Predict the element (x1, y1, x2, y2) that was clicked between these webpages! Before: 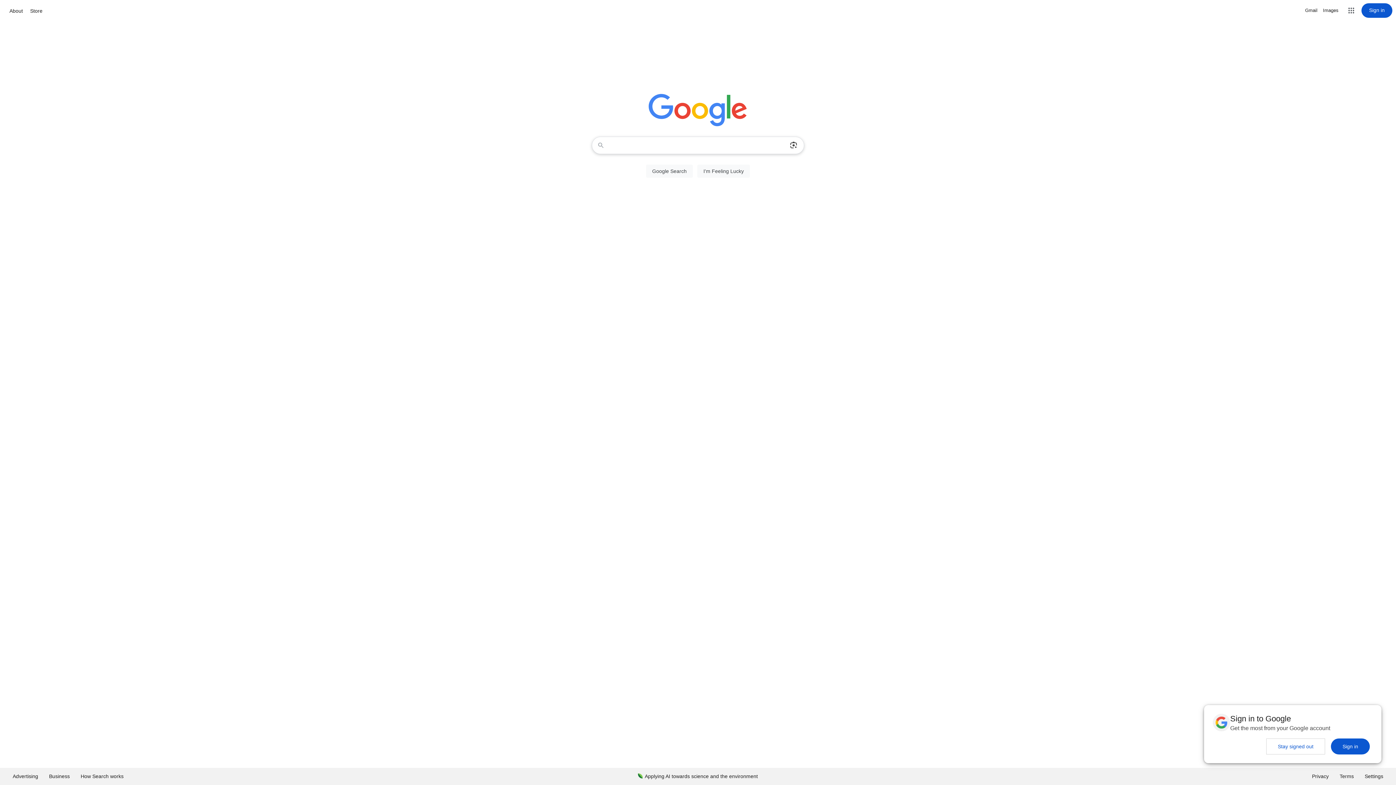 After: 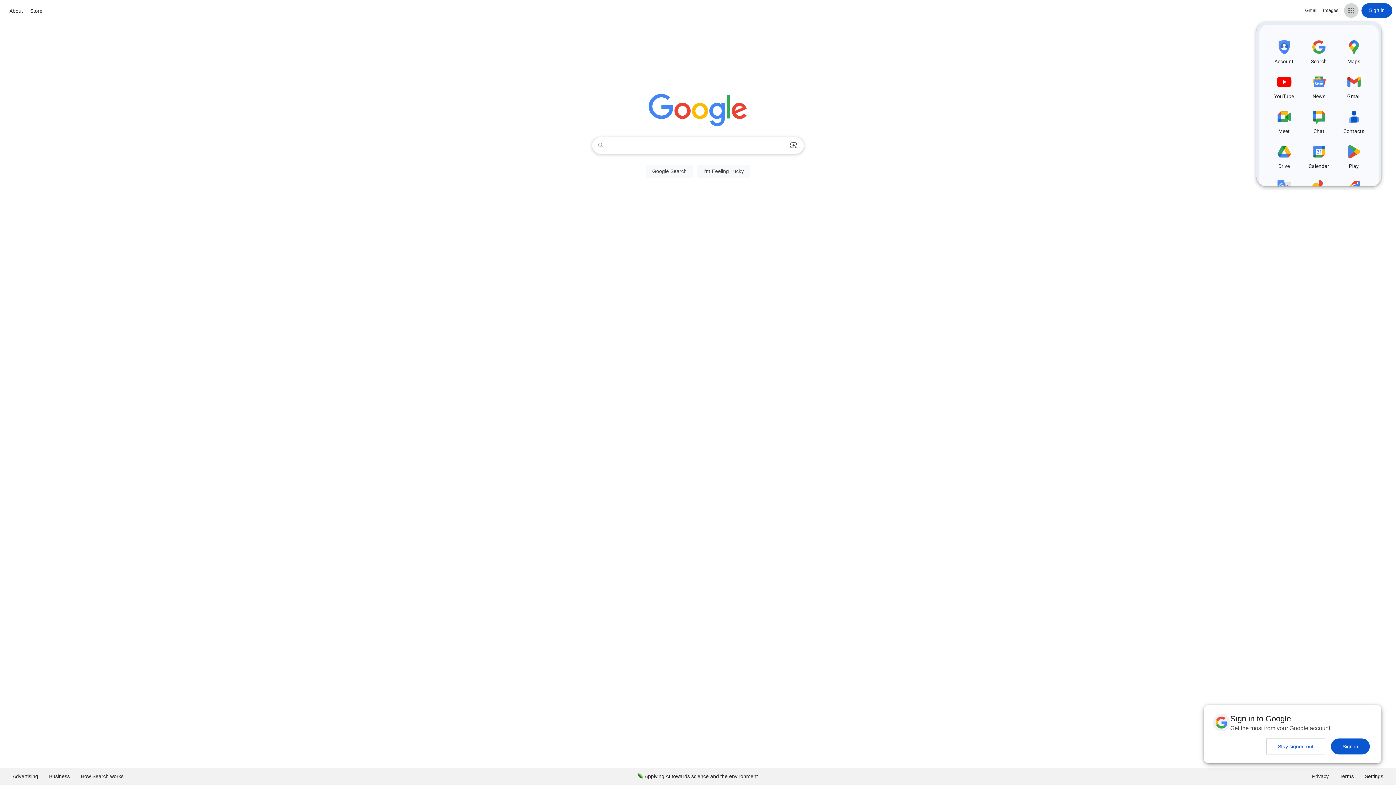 Action: label: Google apps bbox: (1344, 3, 1358, 17)